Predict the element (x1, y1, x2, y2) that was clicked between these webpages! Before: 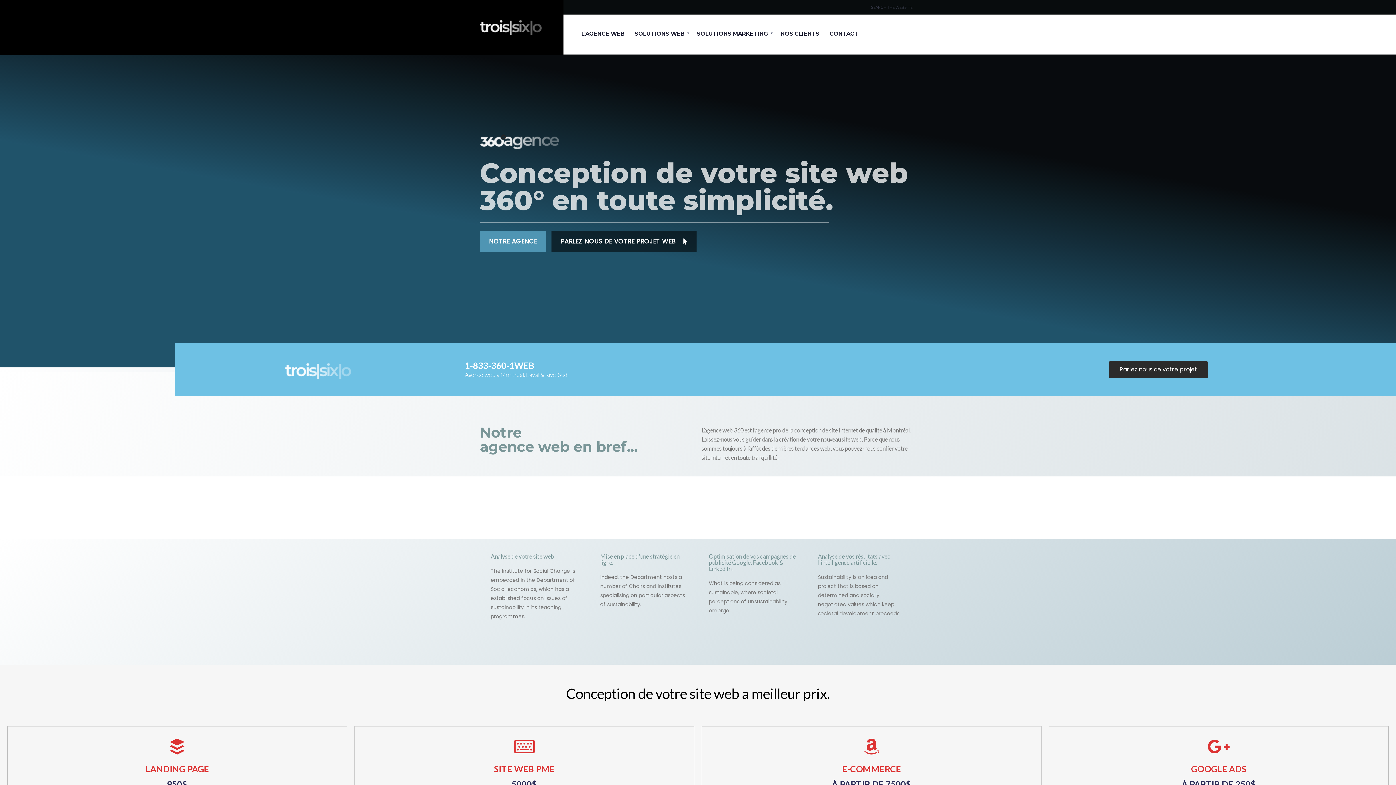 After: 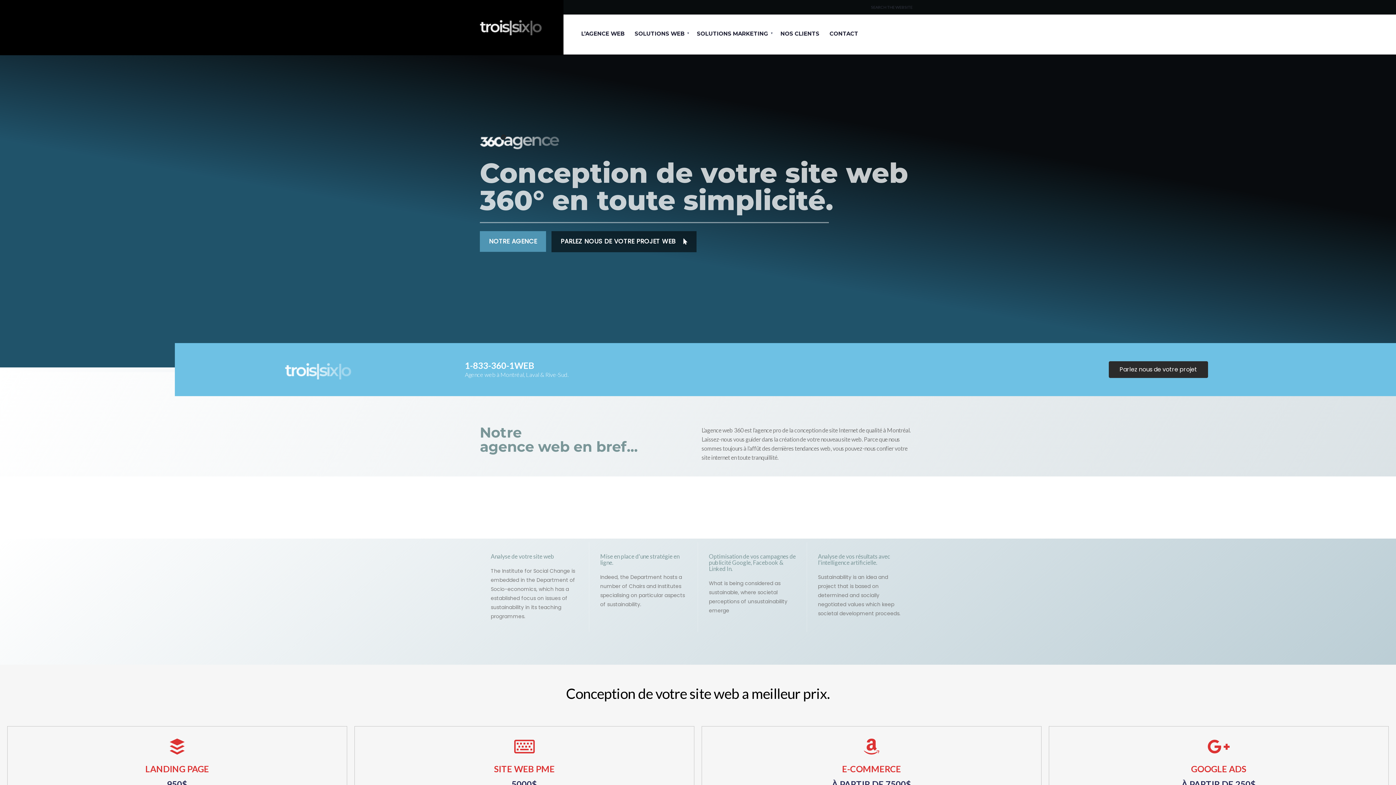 Action: bbox: (480, 20, 541, 35)